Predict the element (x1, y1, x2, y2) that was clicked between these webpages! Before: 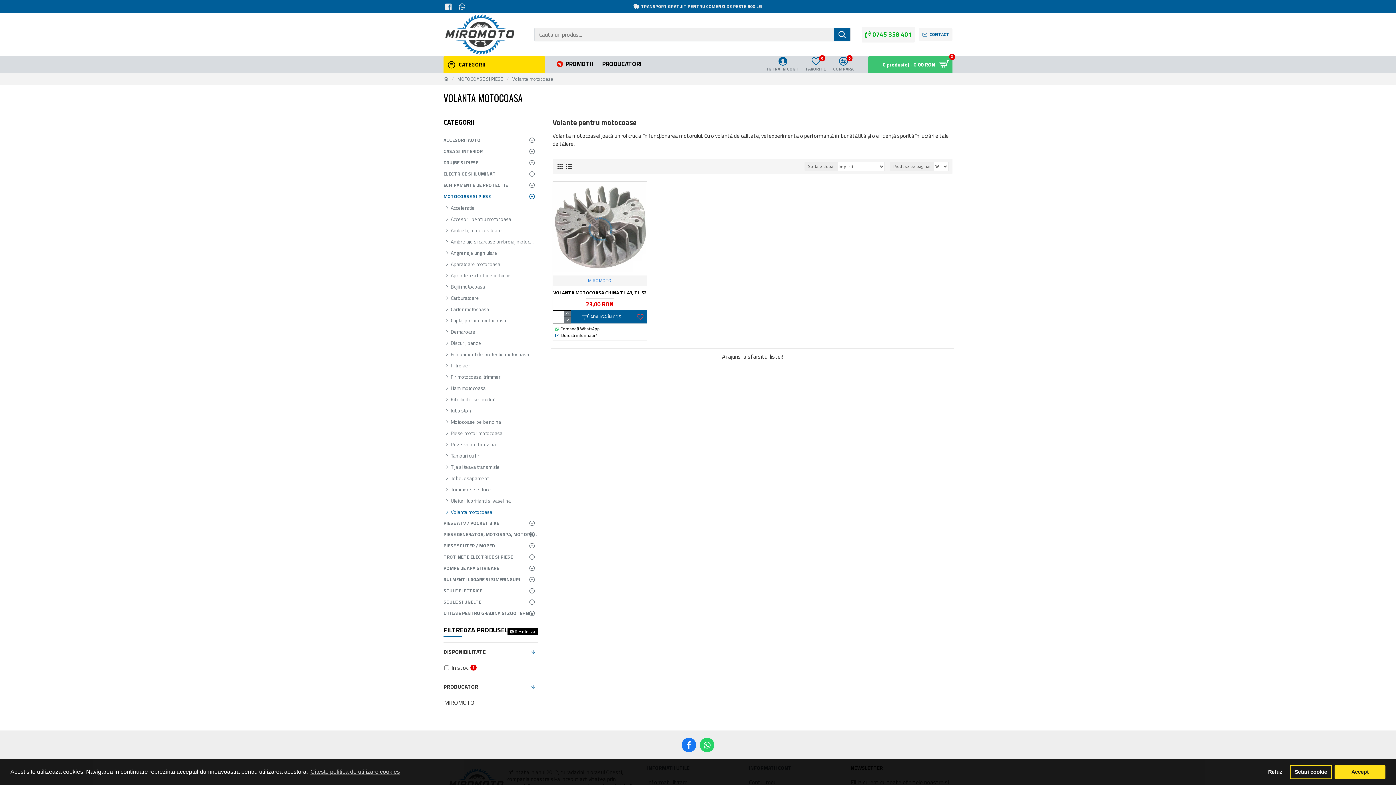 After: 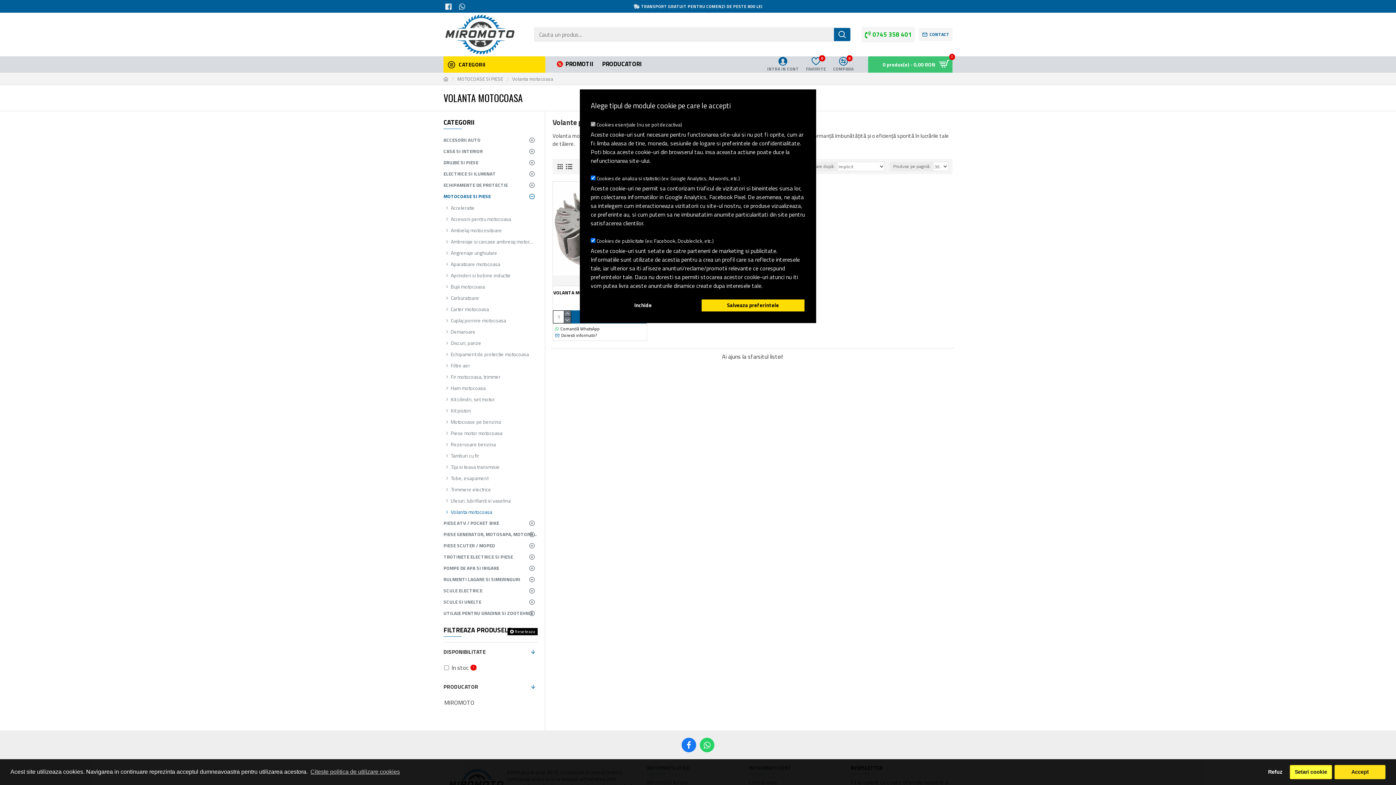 Action: label: settings cookies bbox: (1290, 765, 1332, 779)